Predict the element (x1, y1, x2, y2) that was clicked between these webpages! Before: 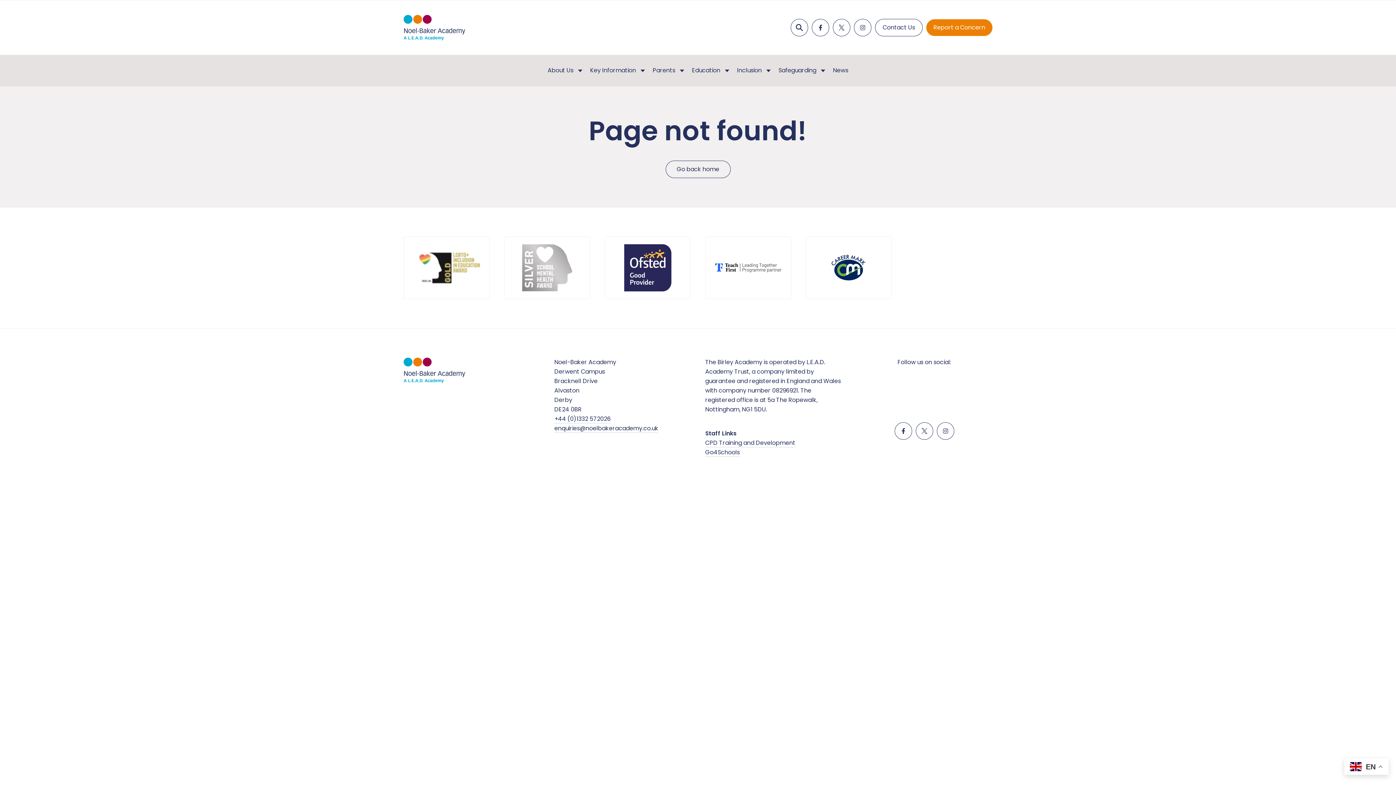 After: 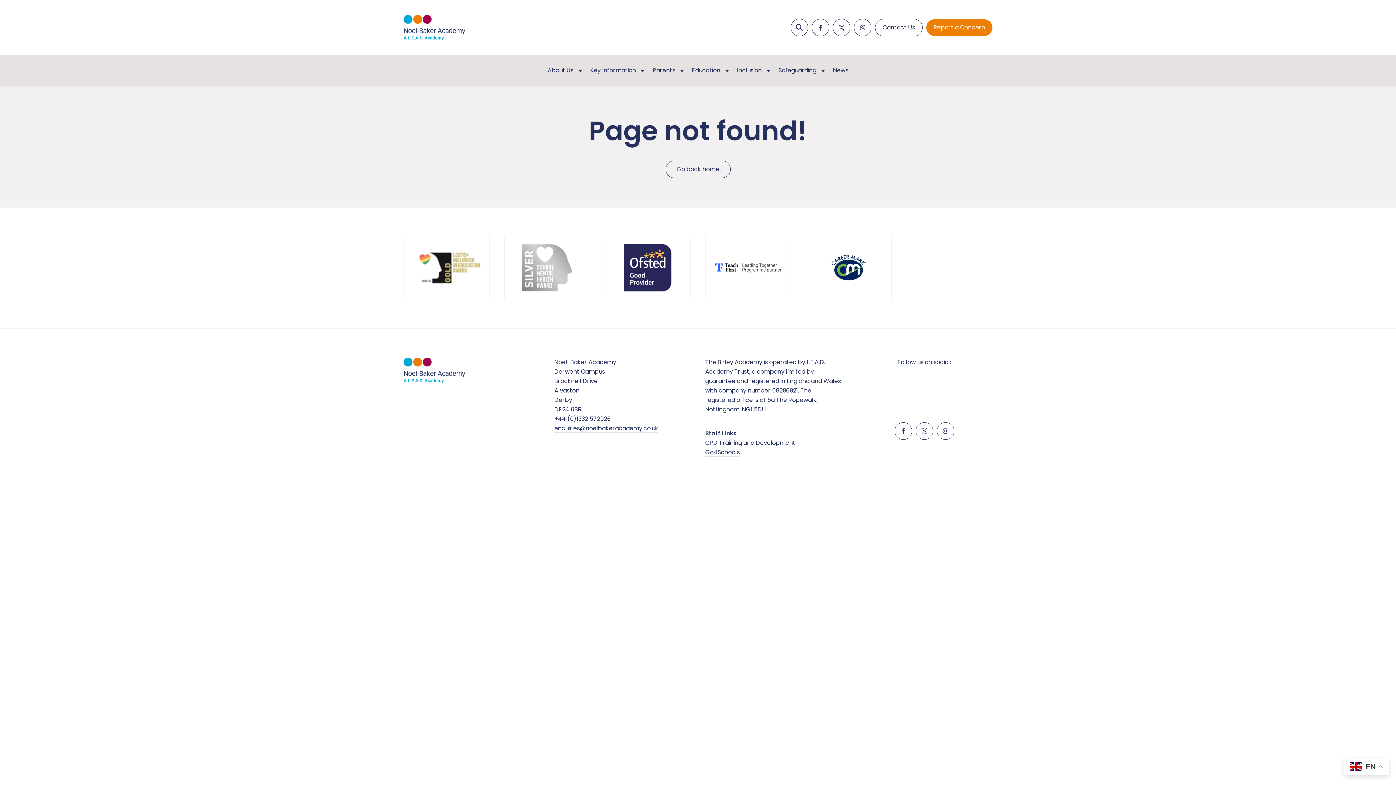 Action: label: +44 (0)1332 572026 bbox: (554, 414, 610, 423)